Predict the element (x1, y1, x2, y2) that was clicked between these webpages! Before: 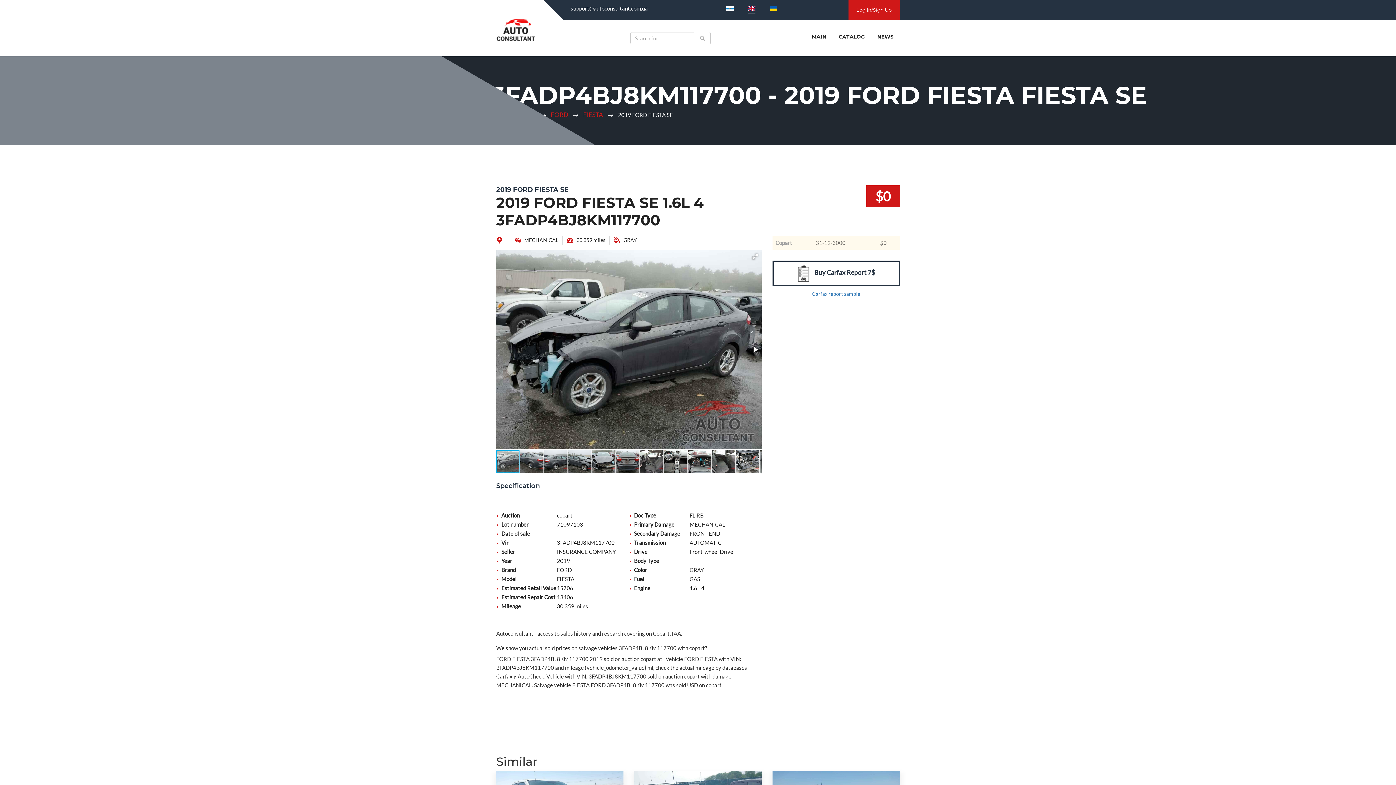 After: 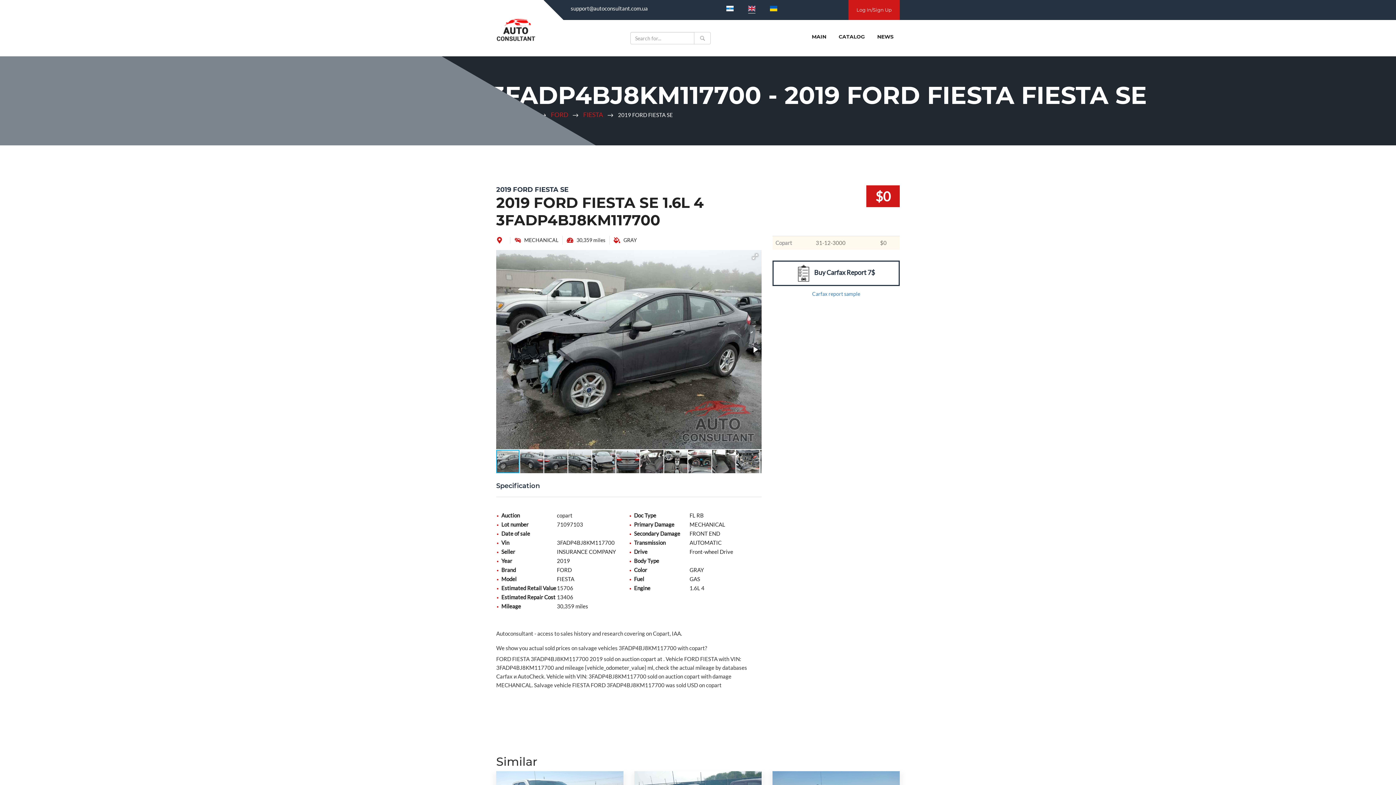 Action: bbox: (748, 4, 755, 11)